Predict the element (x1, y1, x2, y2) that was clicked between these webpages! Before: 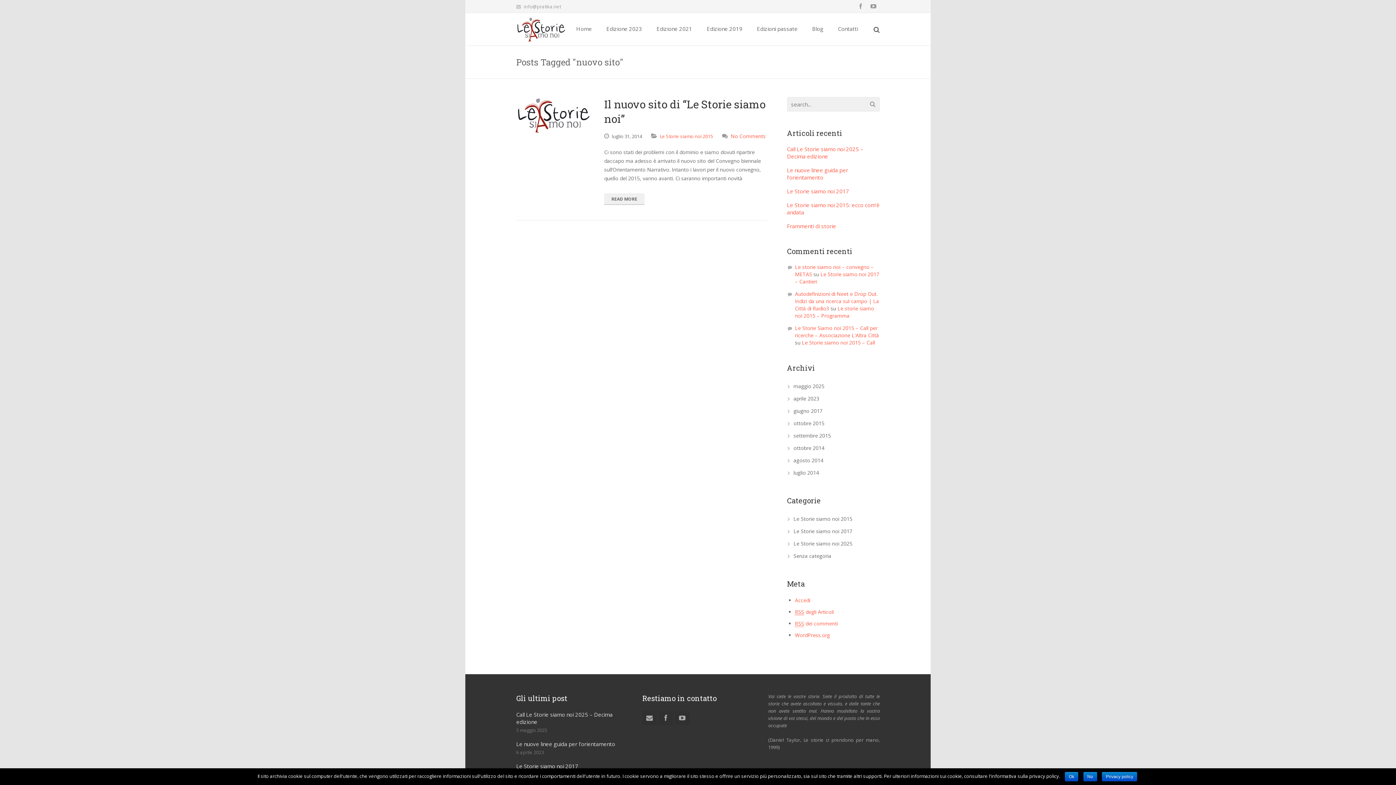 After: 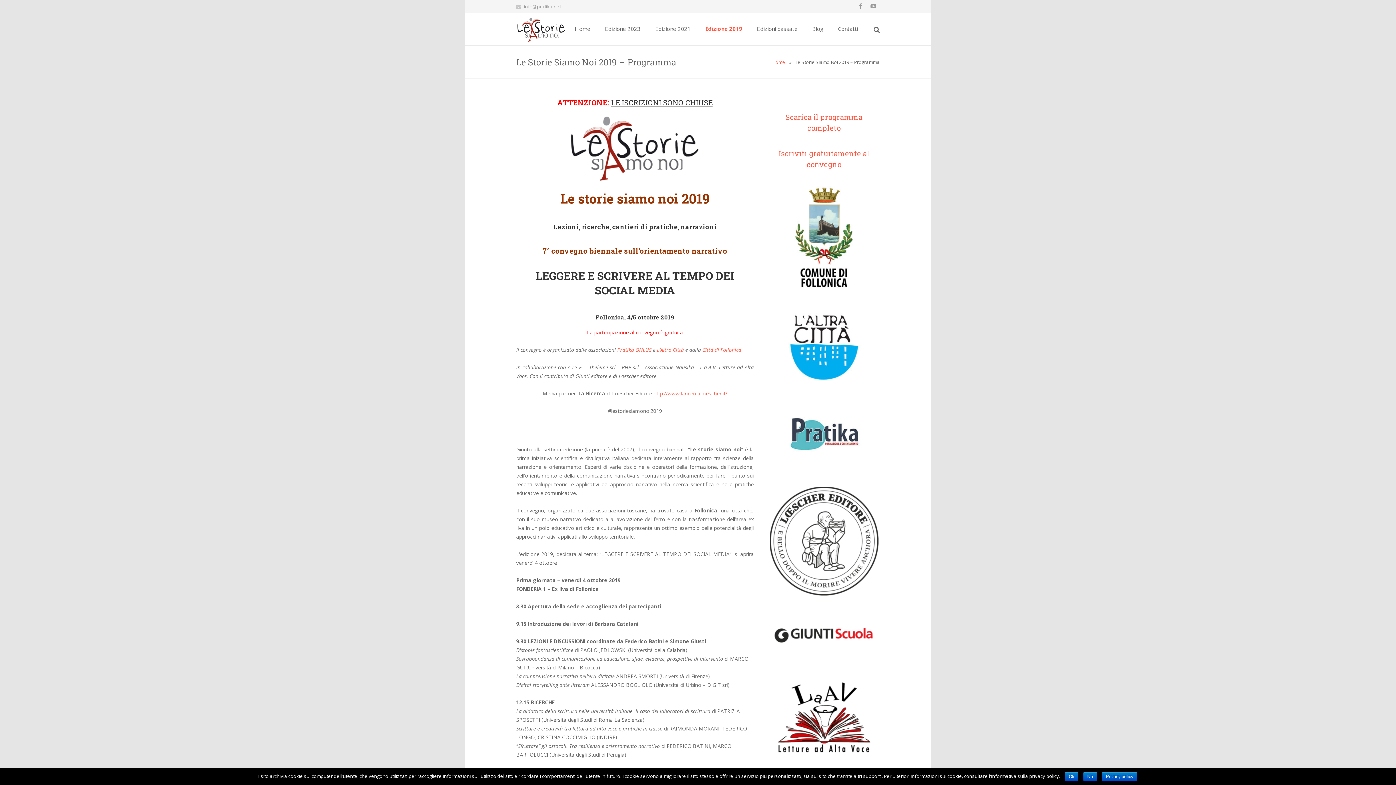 Action: label: Edizione 2019 bbox: (699, 12, 749, 45)